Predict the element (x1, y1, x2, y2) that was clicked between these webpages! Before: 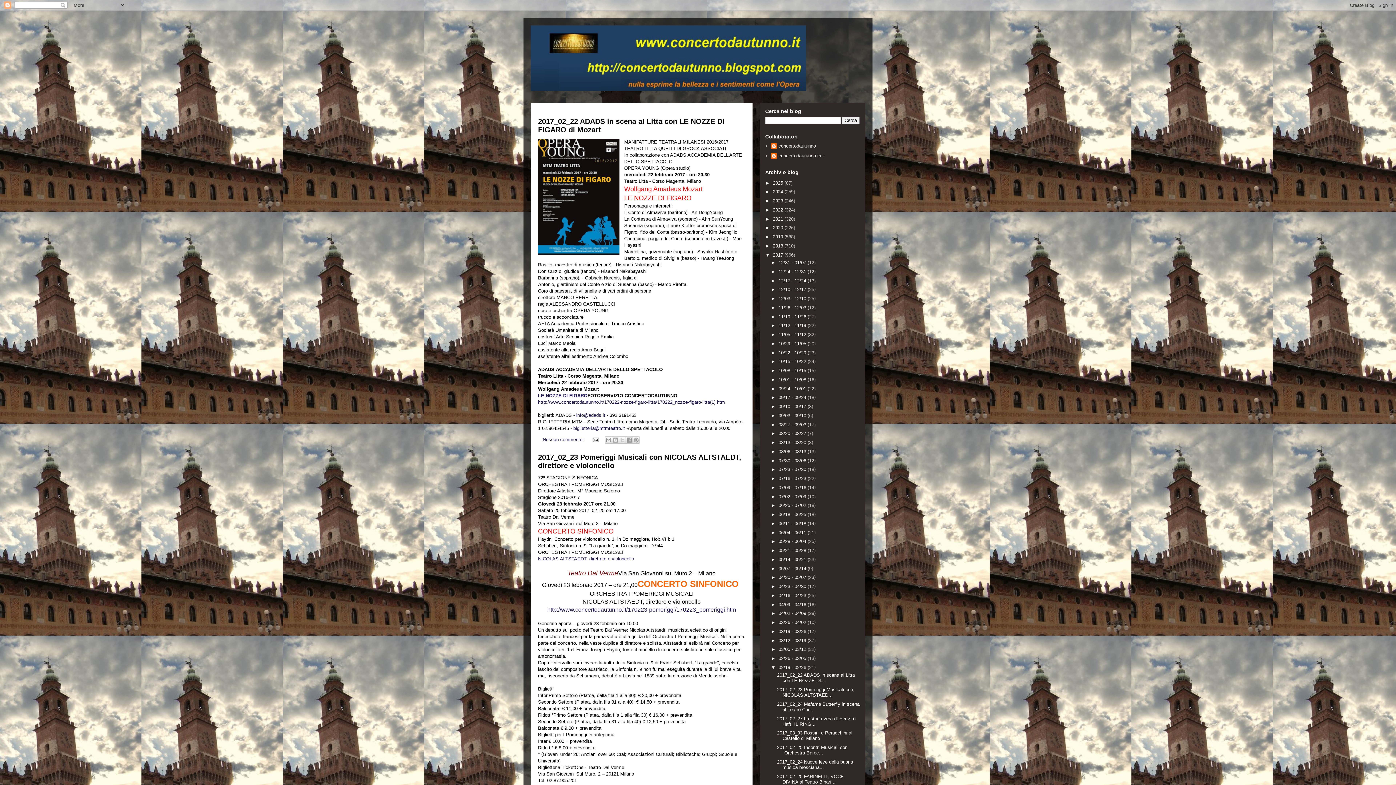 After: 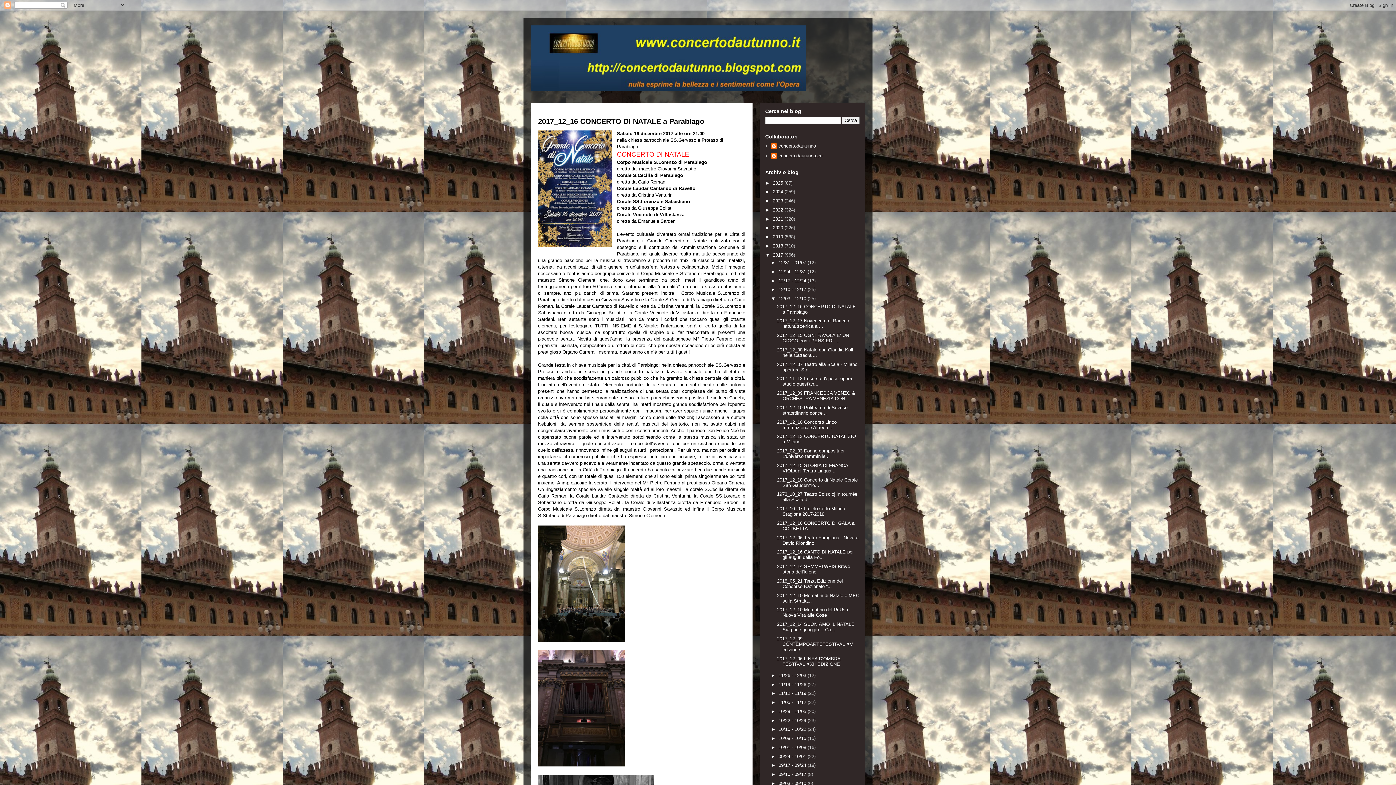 Action: label: 12/03 - 12/10  bbox: (778, 296, 807, 301)